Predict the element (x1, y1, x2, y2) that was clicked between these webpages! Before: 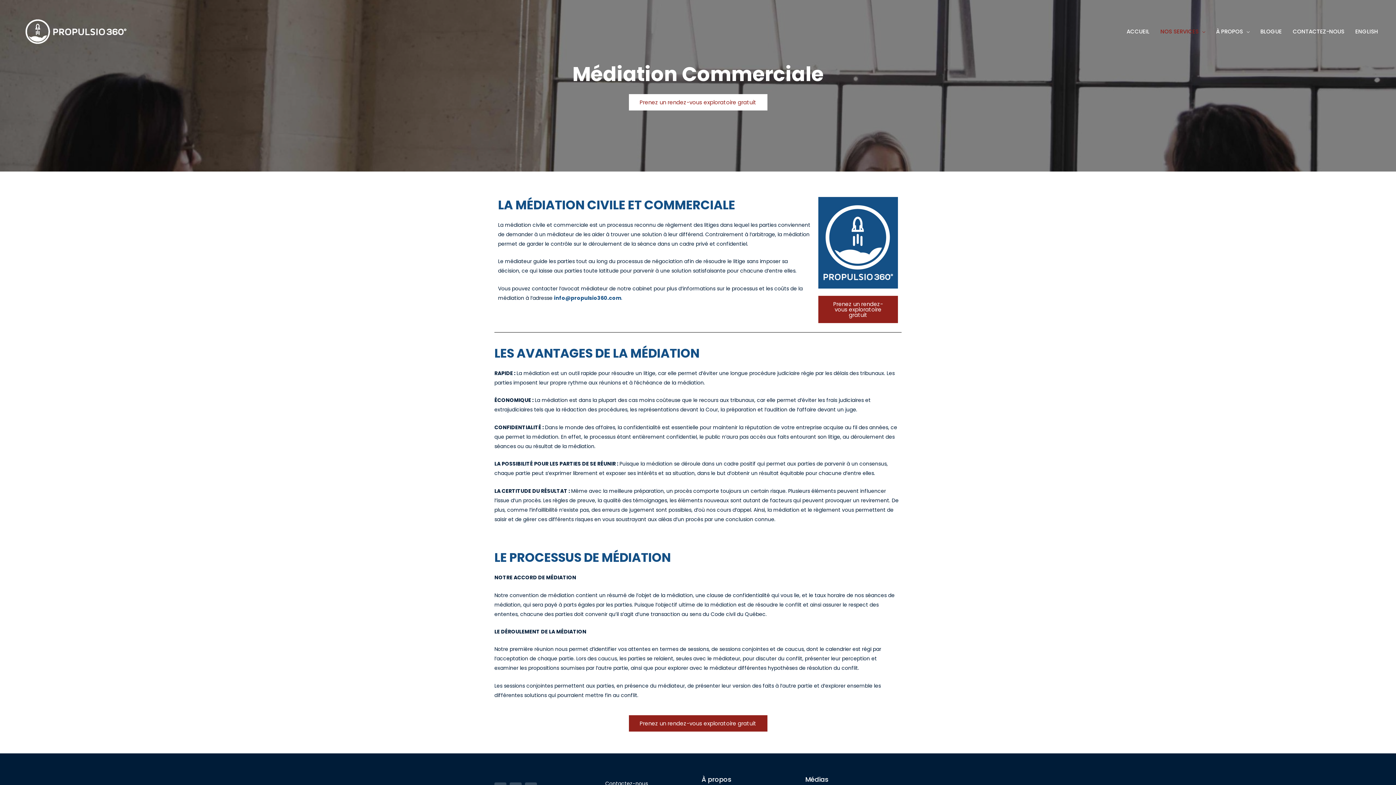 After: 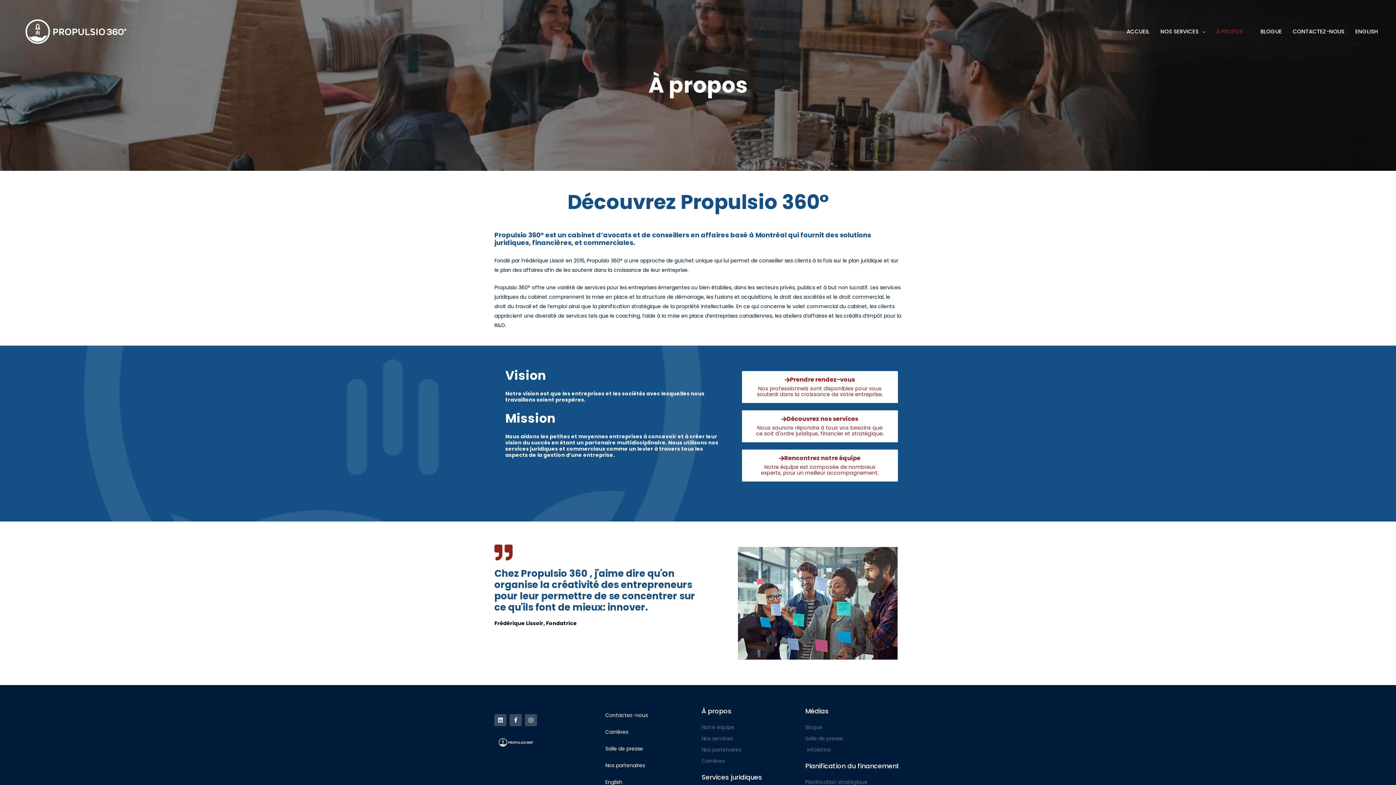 Action: label: À PROPOS bbox: (1210, 20, 1255, 42)